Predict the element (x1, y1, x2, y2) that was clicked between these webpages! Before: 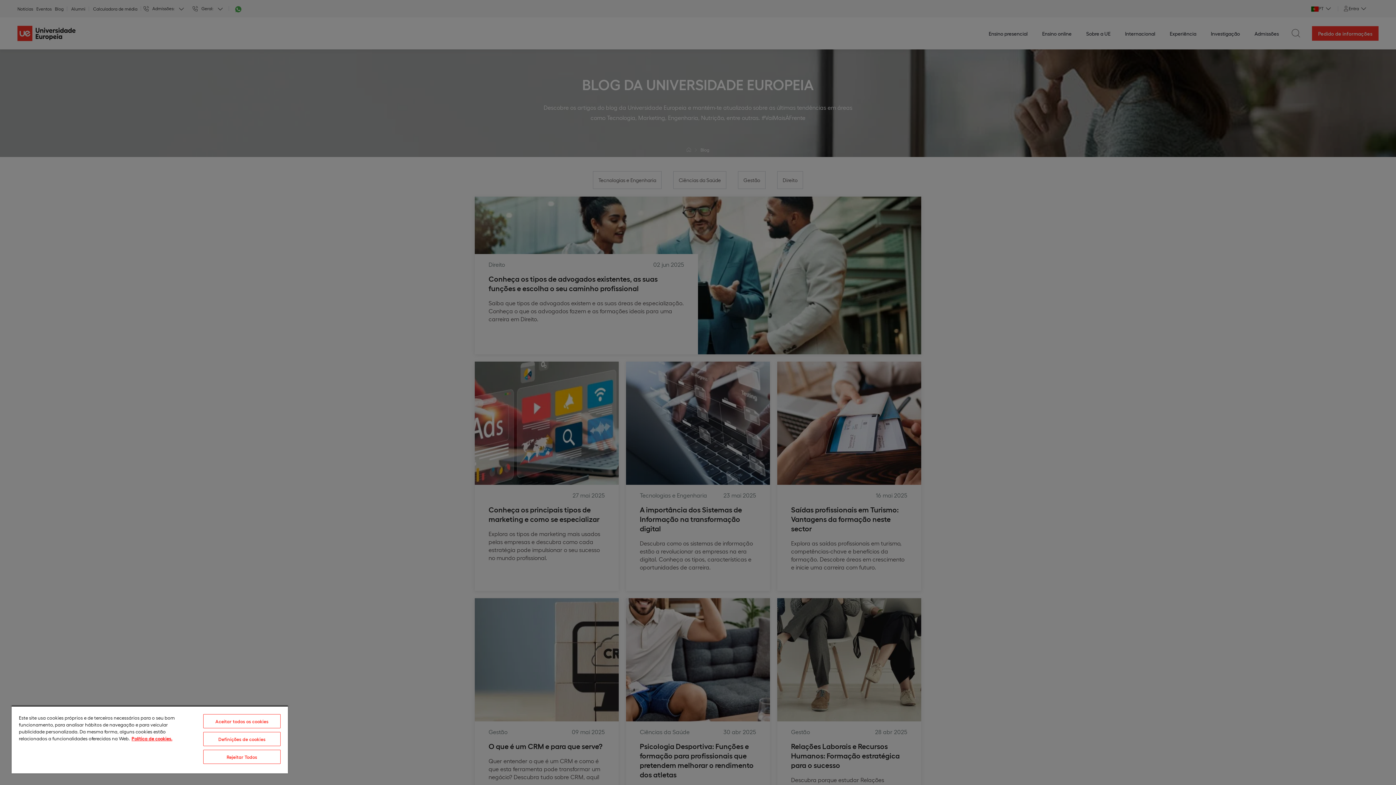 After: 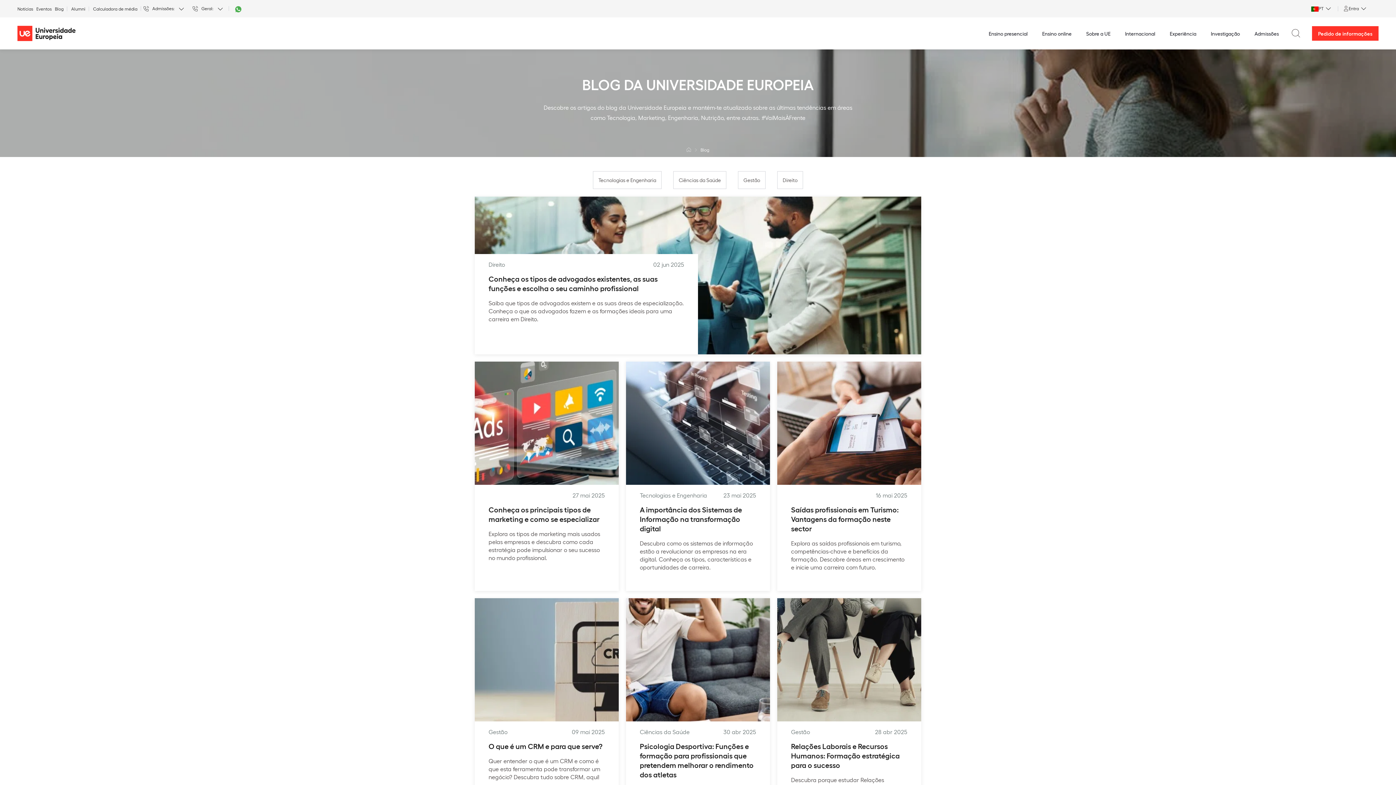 Action: label: Rejeitar Todos bbox: (203, 750, 280, 764)